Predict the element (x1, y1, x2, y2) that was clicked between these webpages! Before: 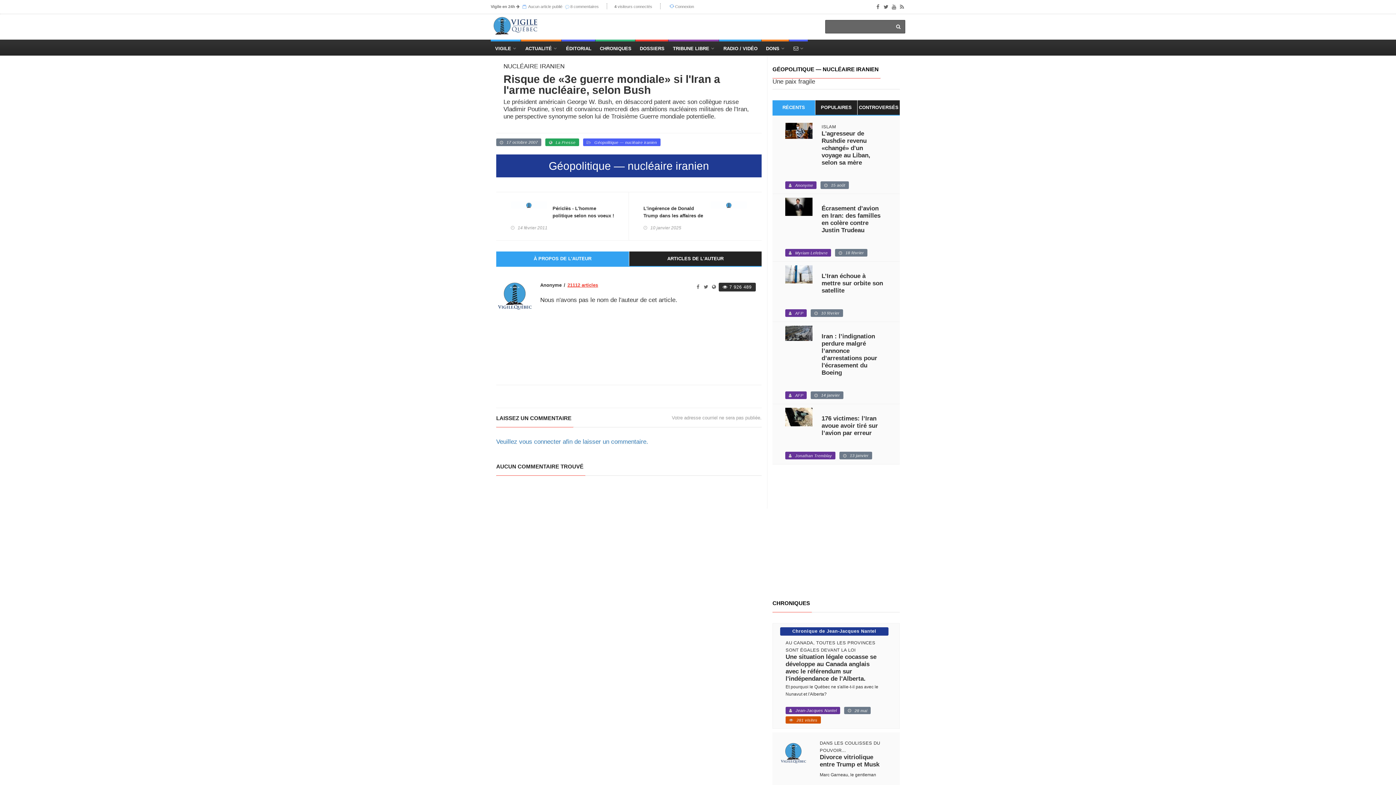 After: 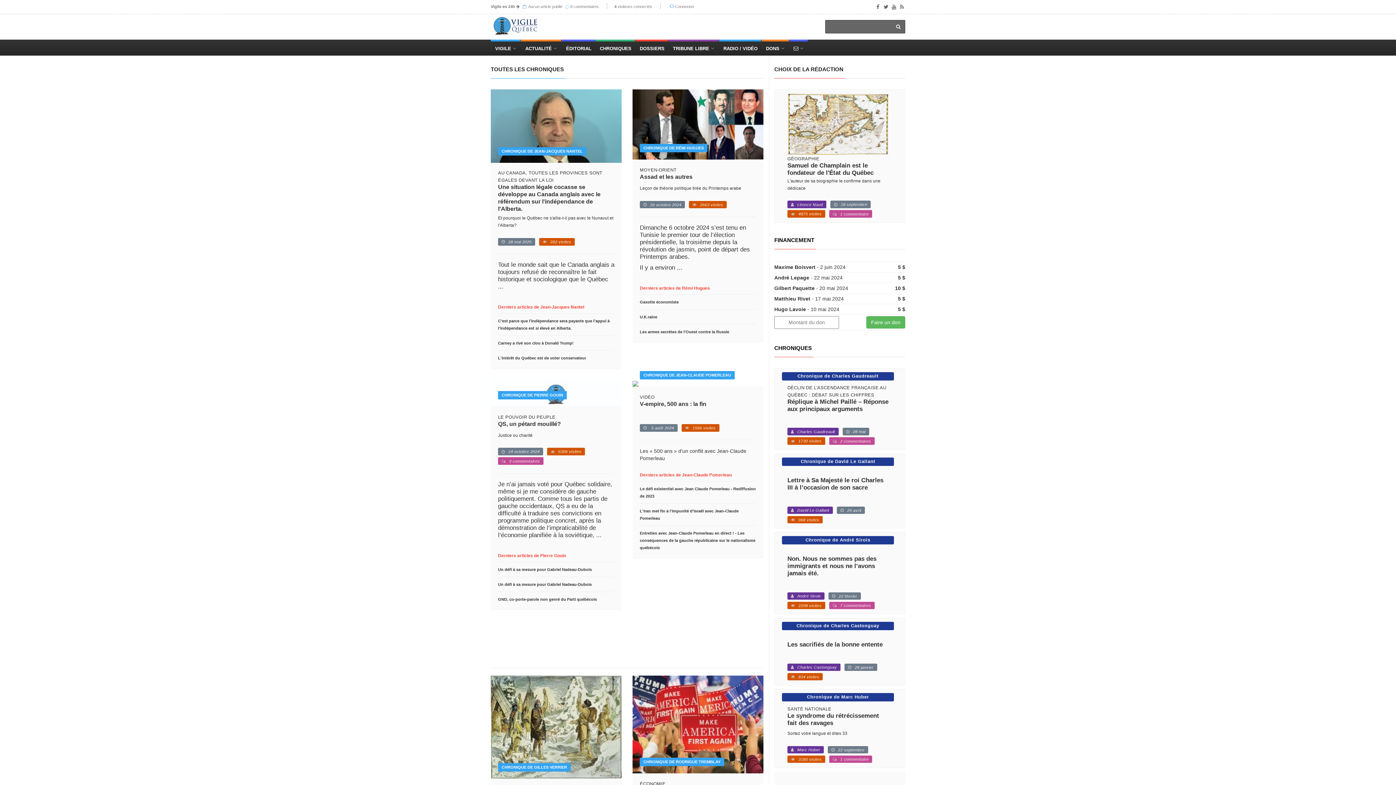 Action: bbox: (772, 600, 810, 606) label: CHRONIQUES